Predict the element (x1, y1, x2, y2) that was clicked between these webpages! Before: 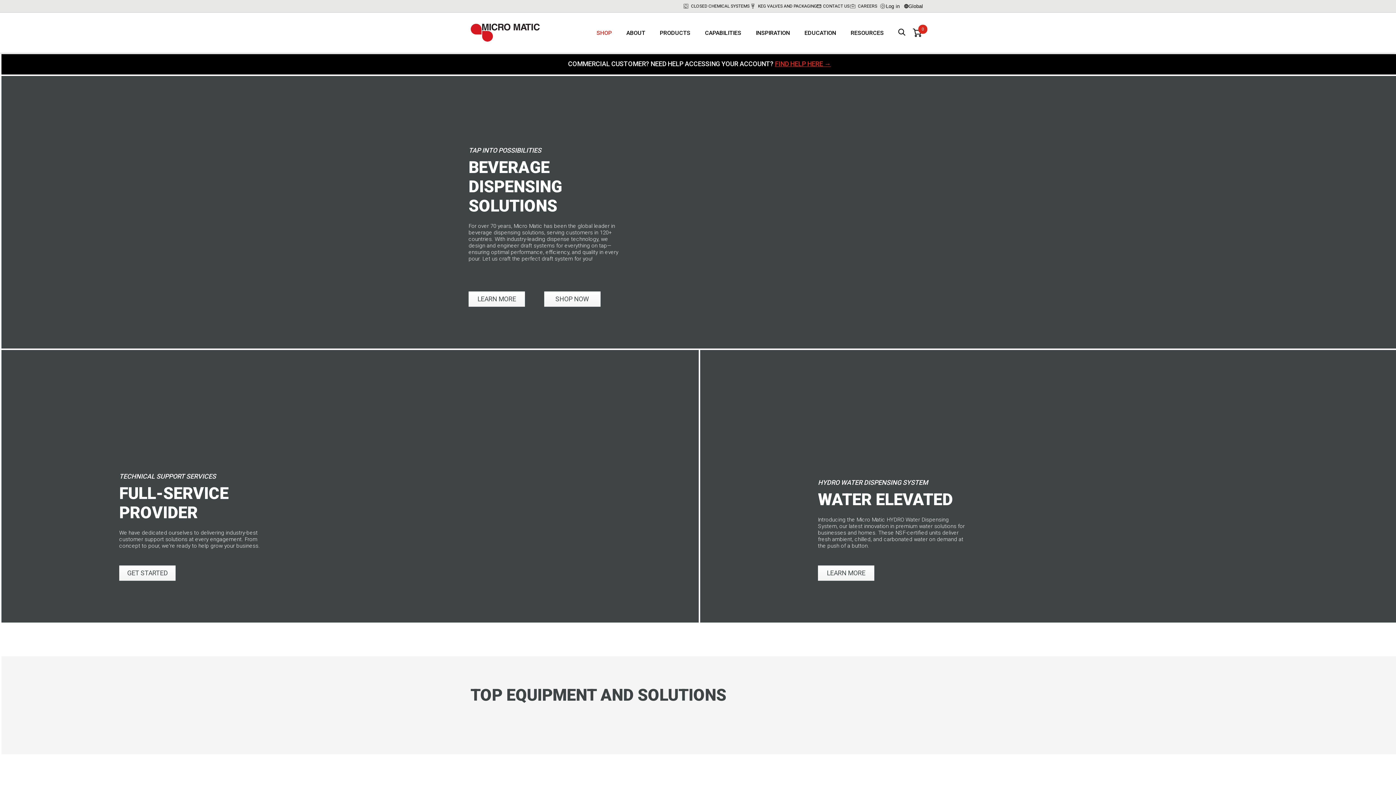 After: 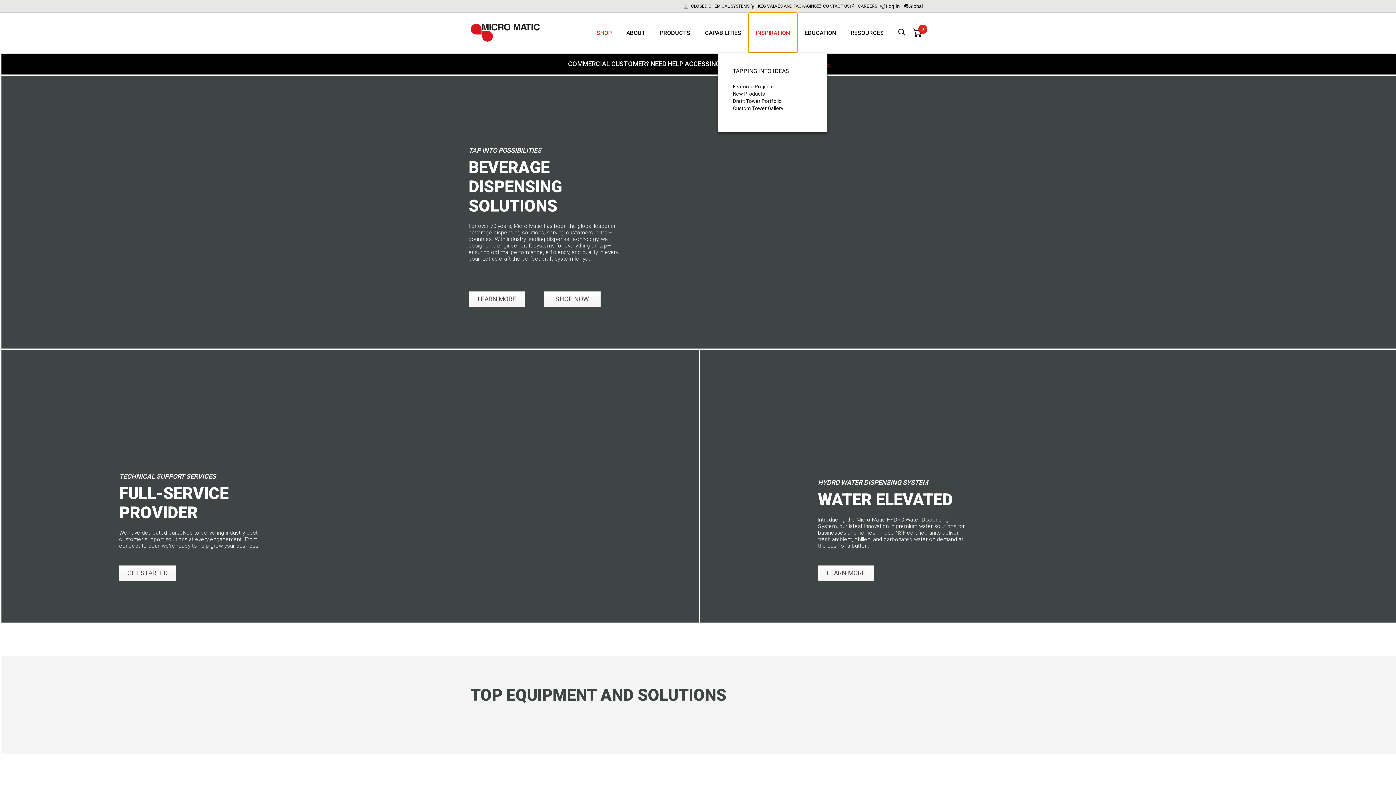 Action: label: INSPIRATION bbox: (748, 12, 797, 52)